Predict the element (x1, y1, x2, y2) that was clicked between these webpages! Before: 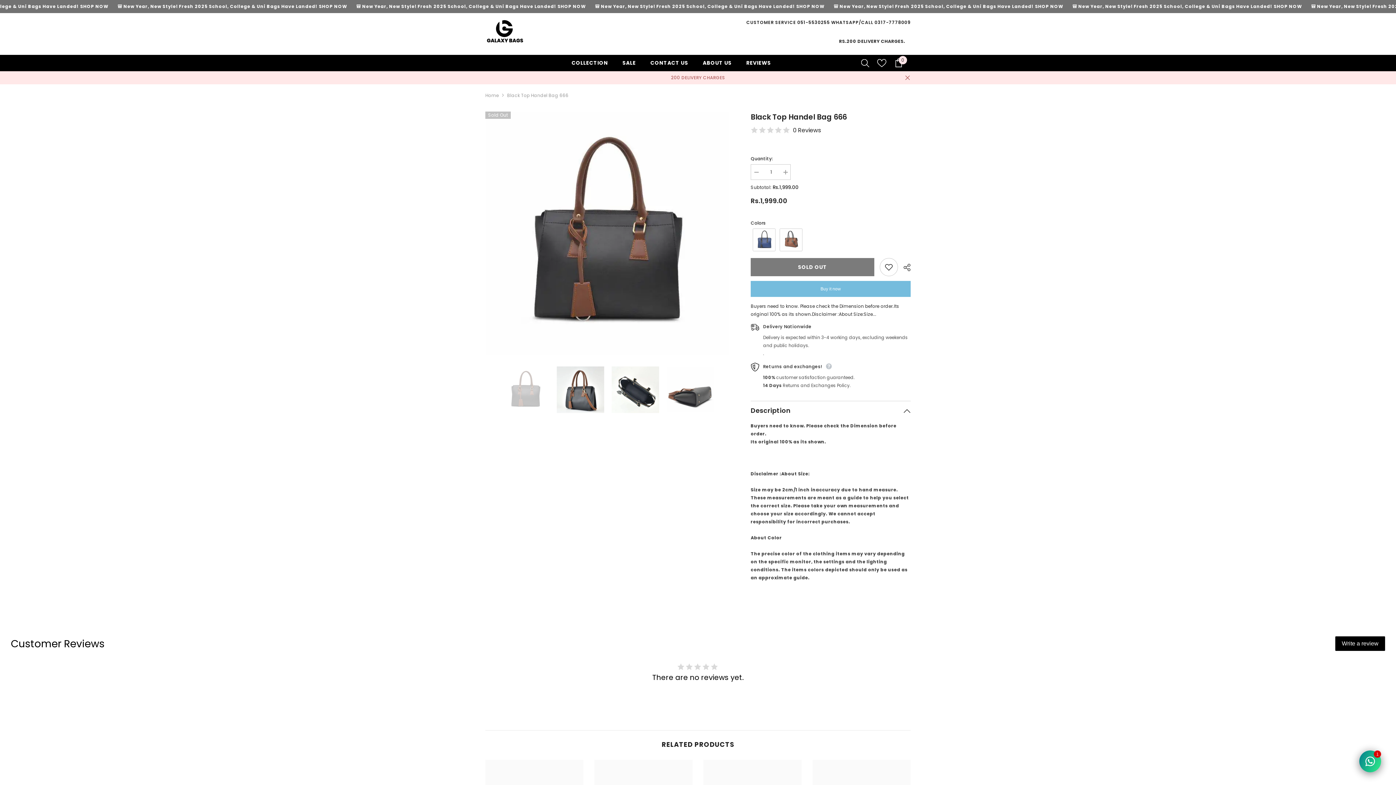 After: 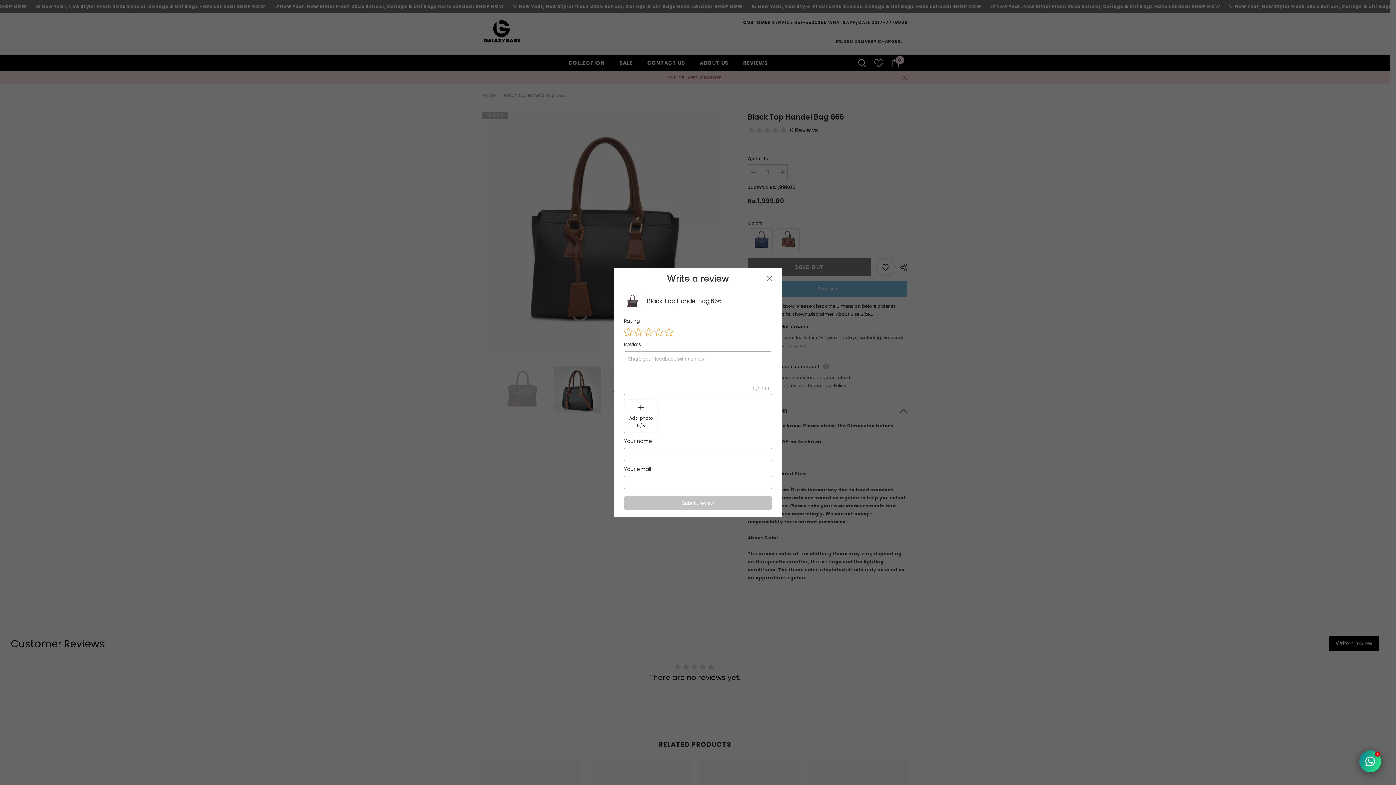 Action: label: Write a review bbox: (1335, 636, 1385, 651)